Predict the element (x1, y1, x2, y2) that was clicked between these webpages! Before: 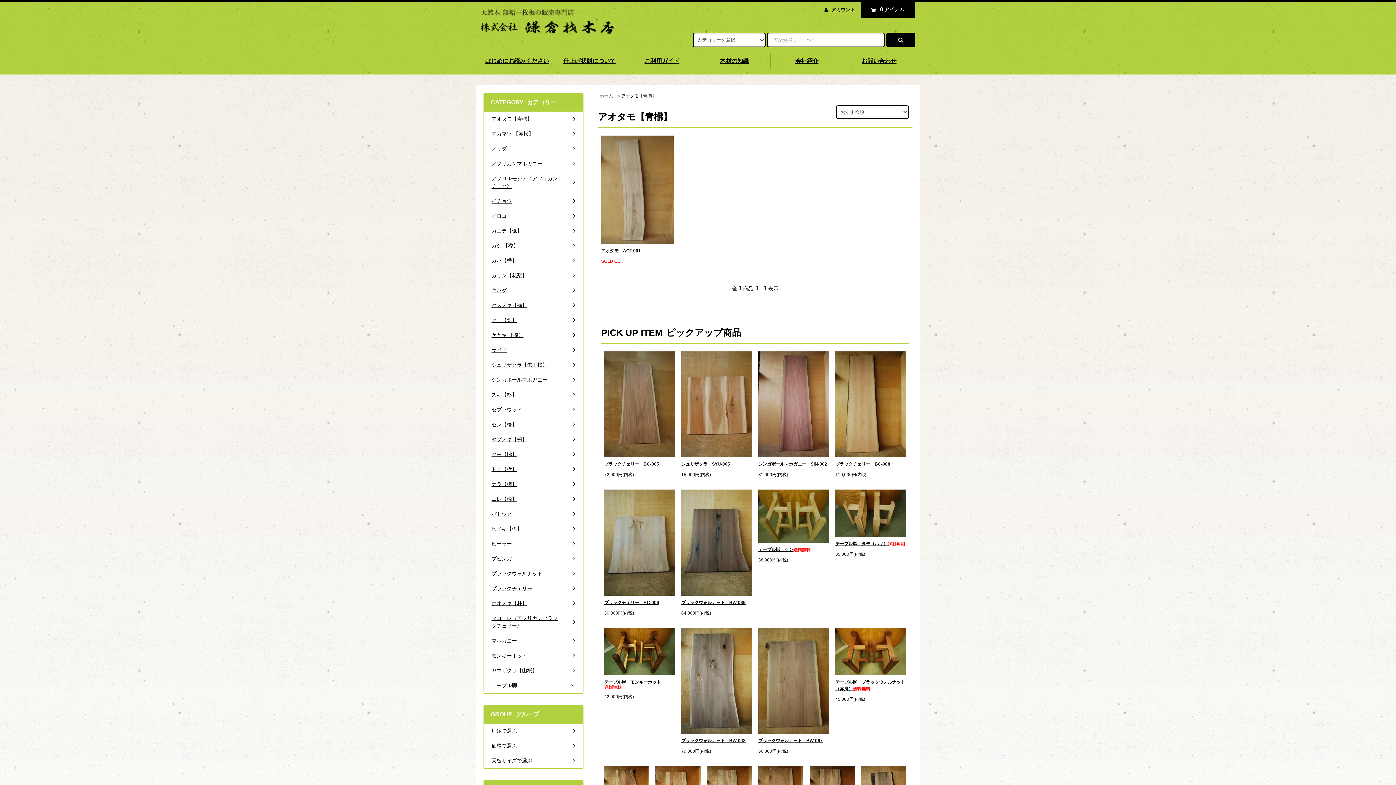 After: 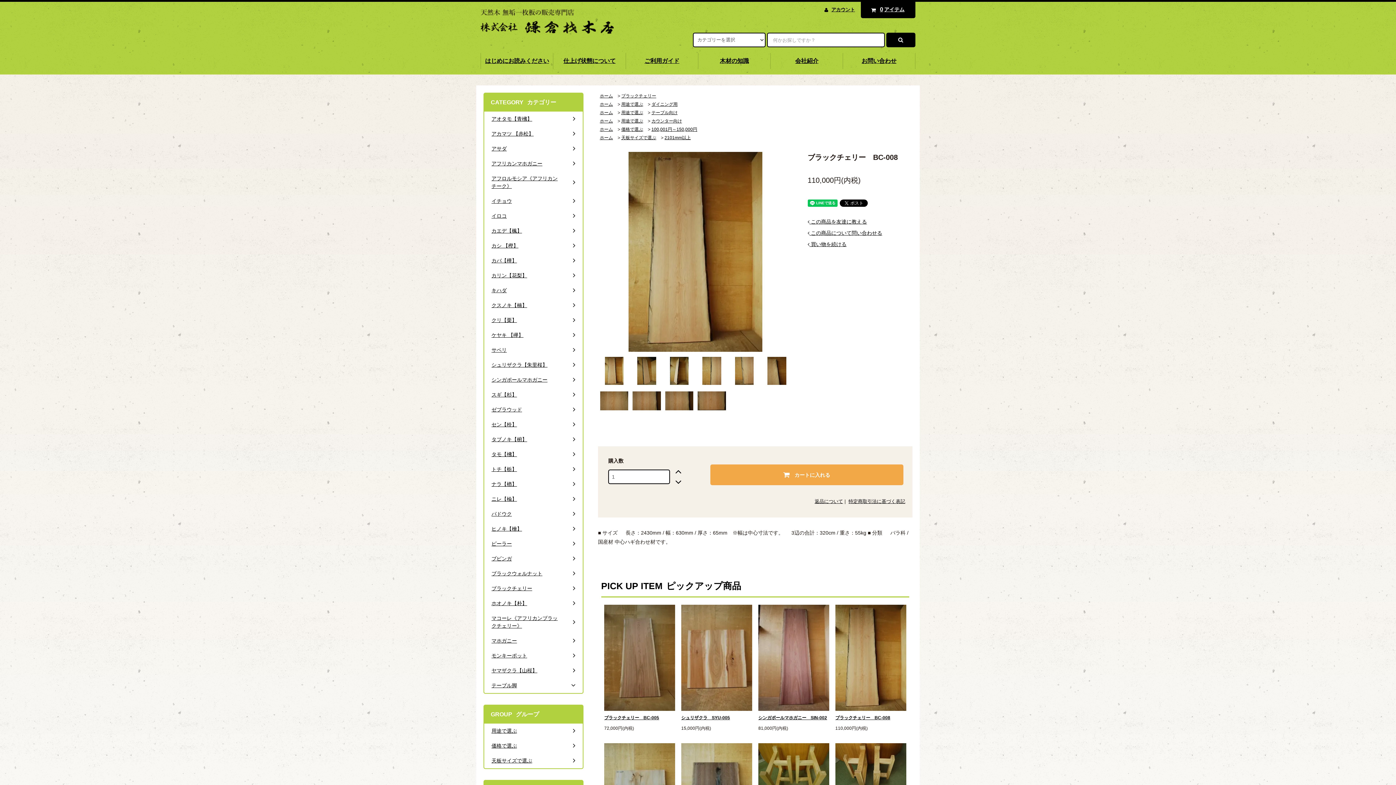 Action: bbox: (835, 401, 906, 406)